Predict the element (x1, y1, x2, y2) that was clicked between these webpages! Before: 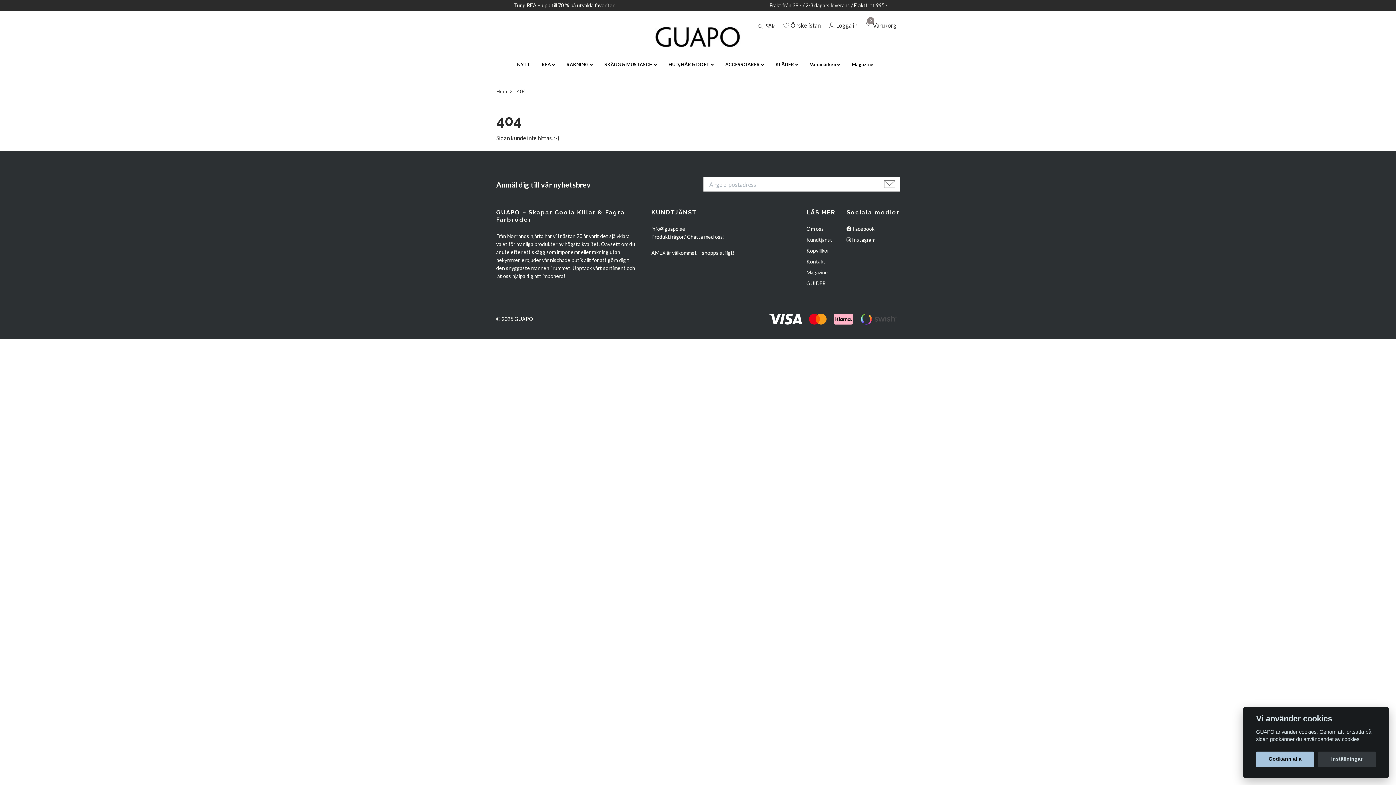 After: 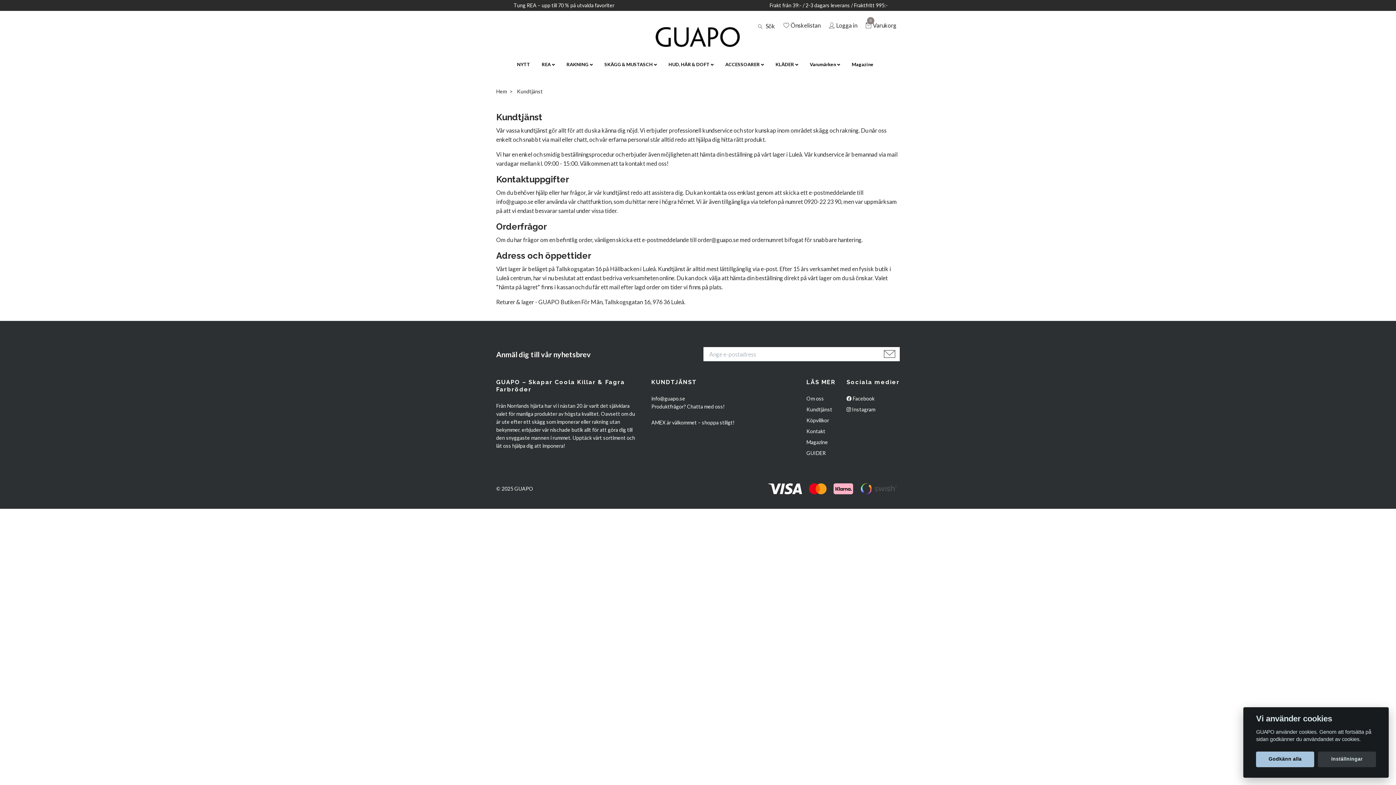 Action: bbox: (806, 236, 832, 243) label: Kundtjänst